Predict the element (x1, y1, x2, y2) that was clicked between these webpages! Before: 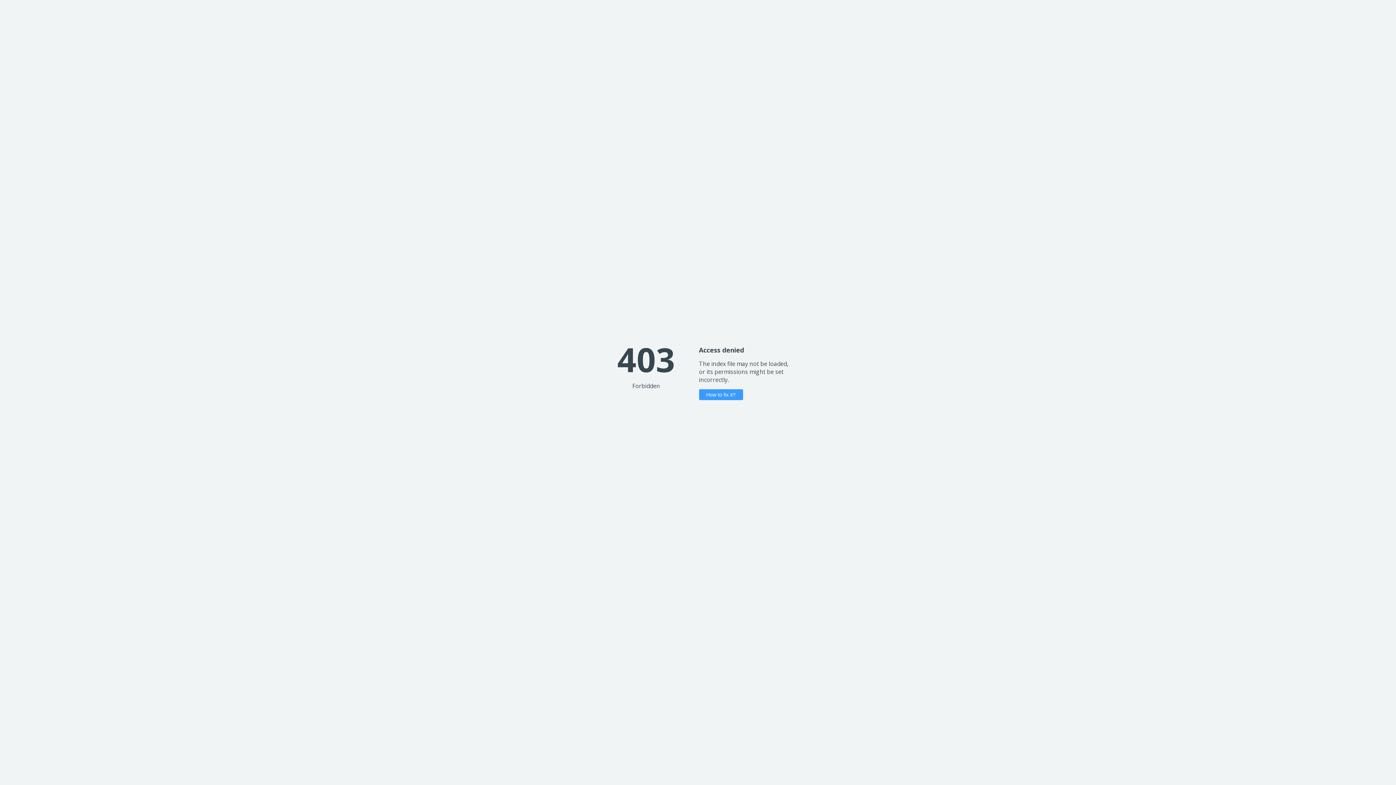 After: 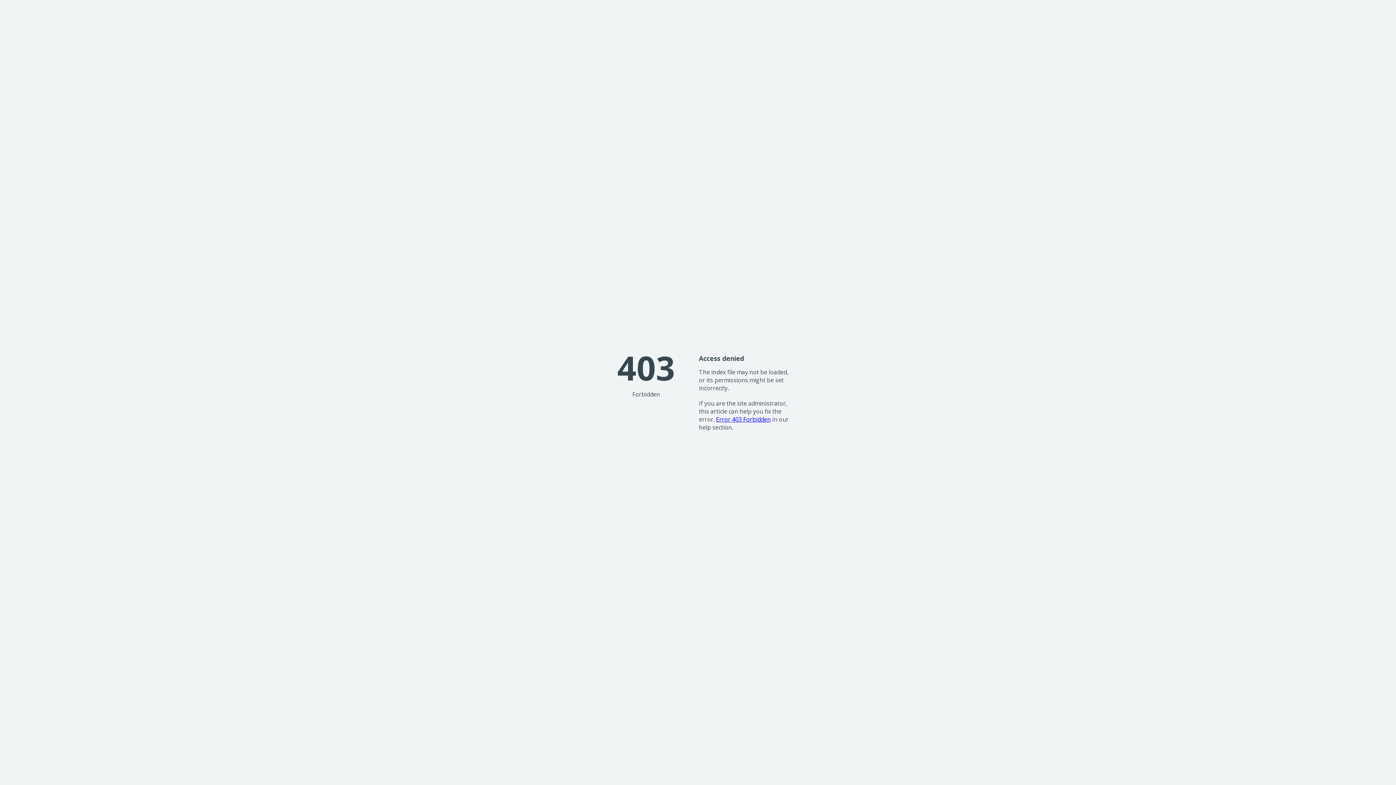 Action: label: How to fix it? bbox: (699, 389, 743, 400)